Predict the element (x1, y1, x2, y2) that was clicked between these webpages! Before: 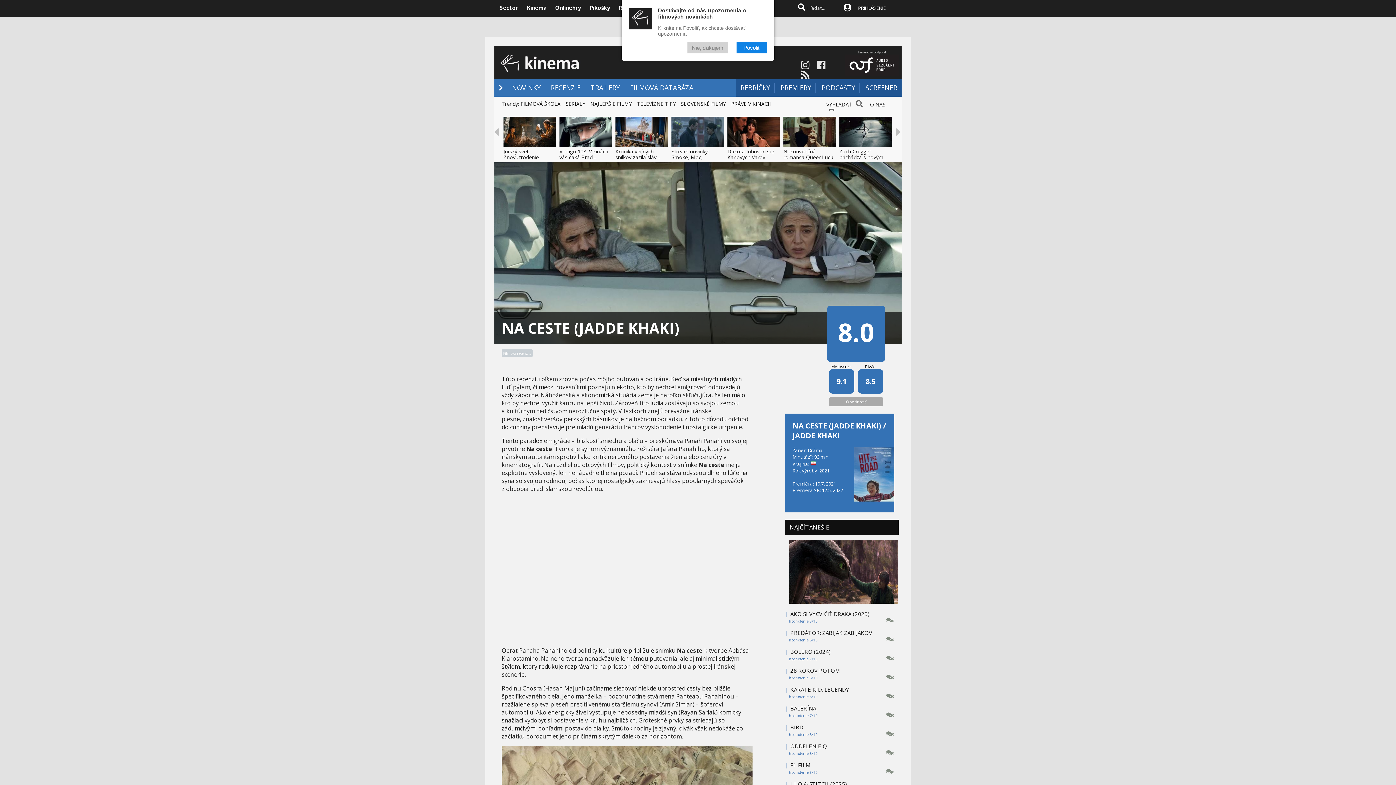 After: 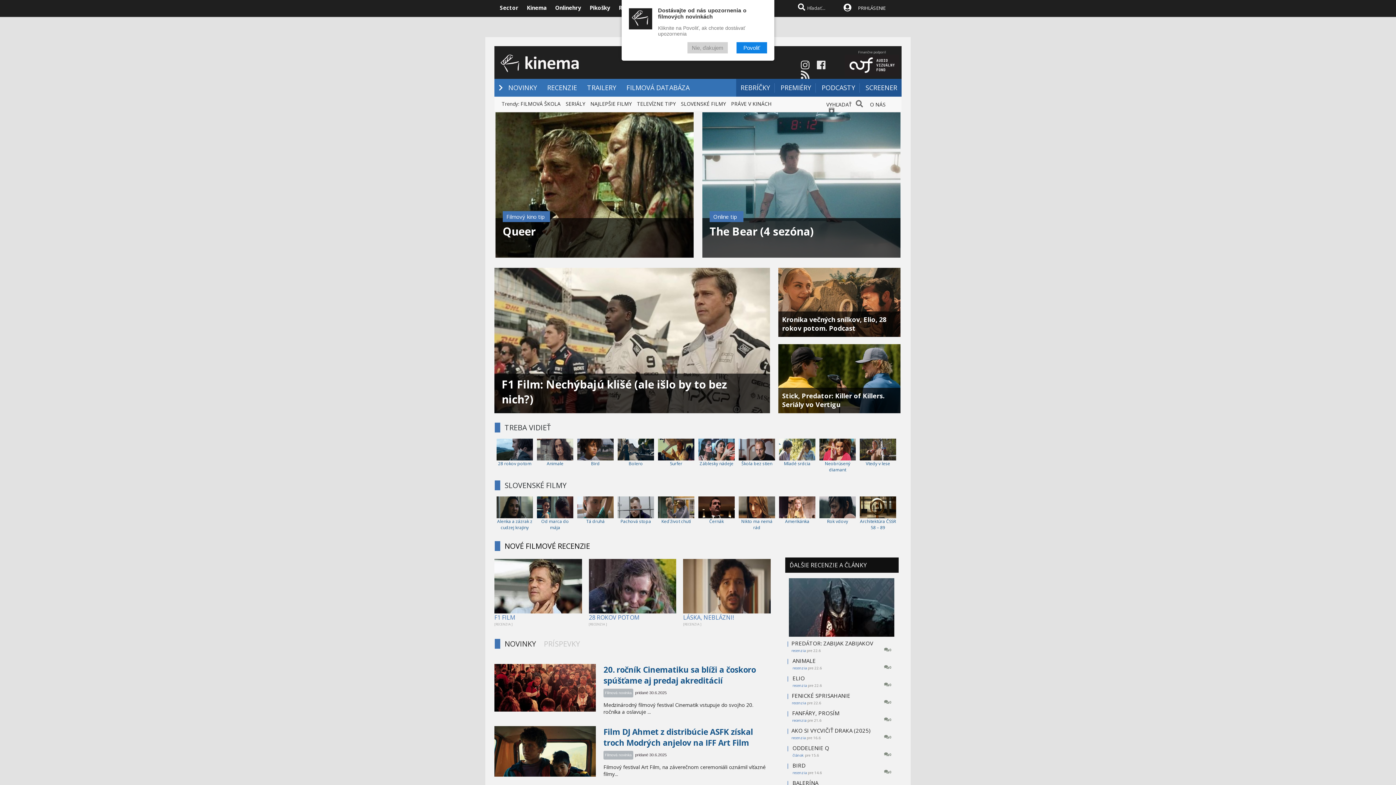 Action: bbox: (526, 4, 546, 11) label: Kinema